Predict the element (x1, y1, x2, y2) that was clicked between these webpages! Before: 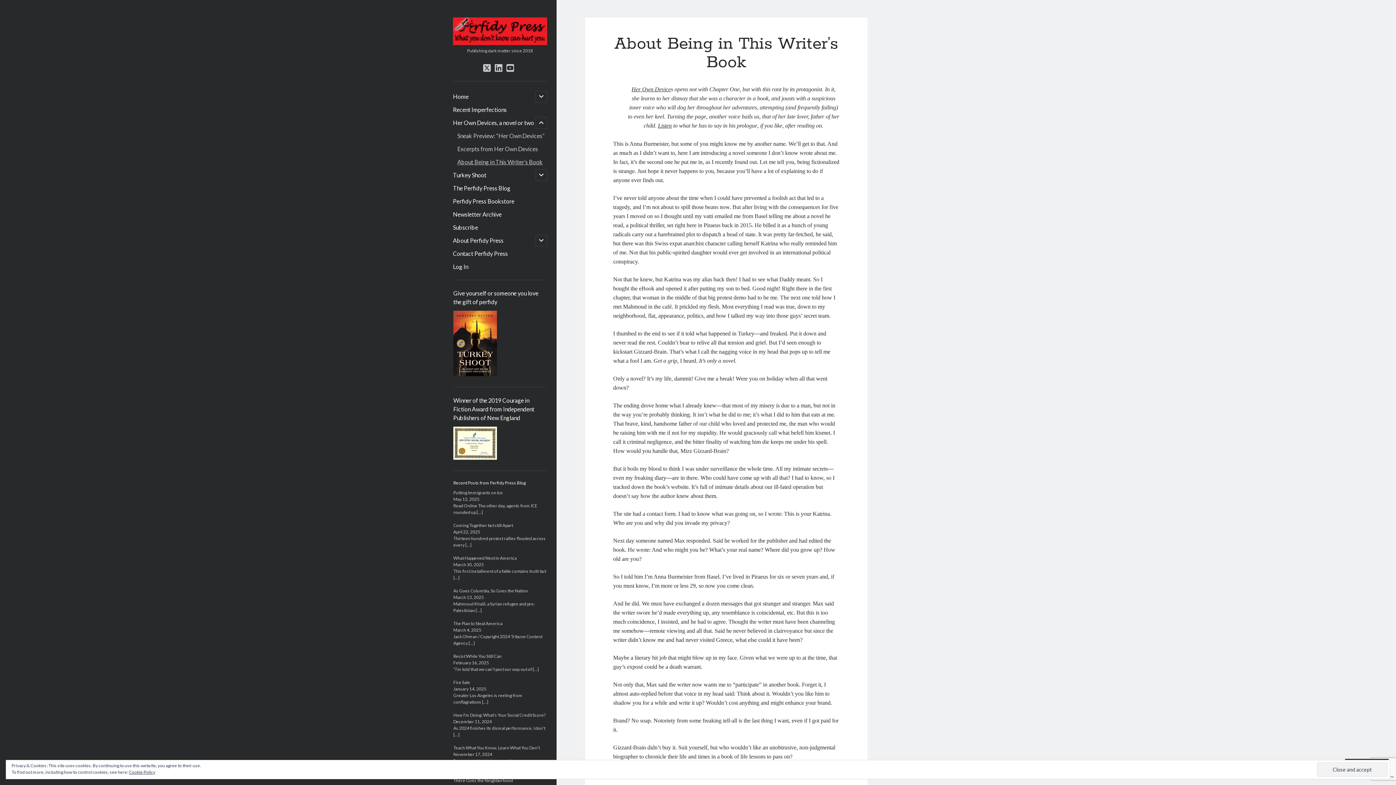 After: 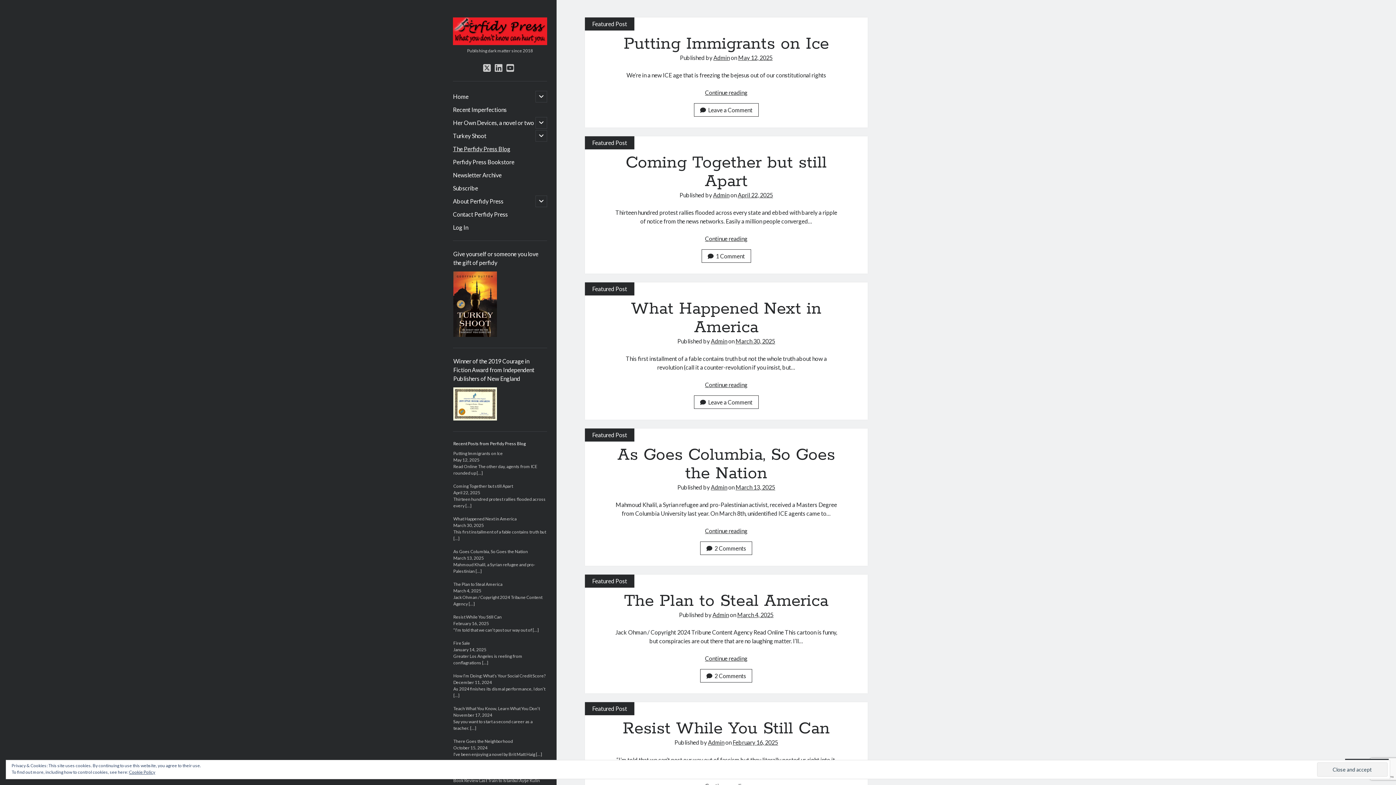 Action: bbox: (453, 183, 510, 192) label: The Perfidy Press Blog